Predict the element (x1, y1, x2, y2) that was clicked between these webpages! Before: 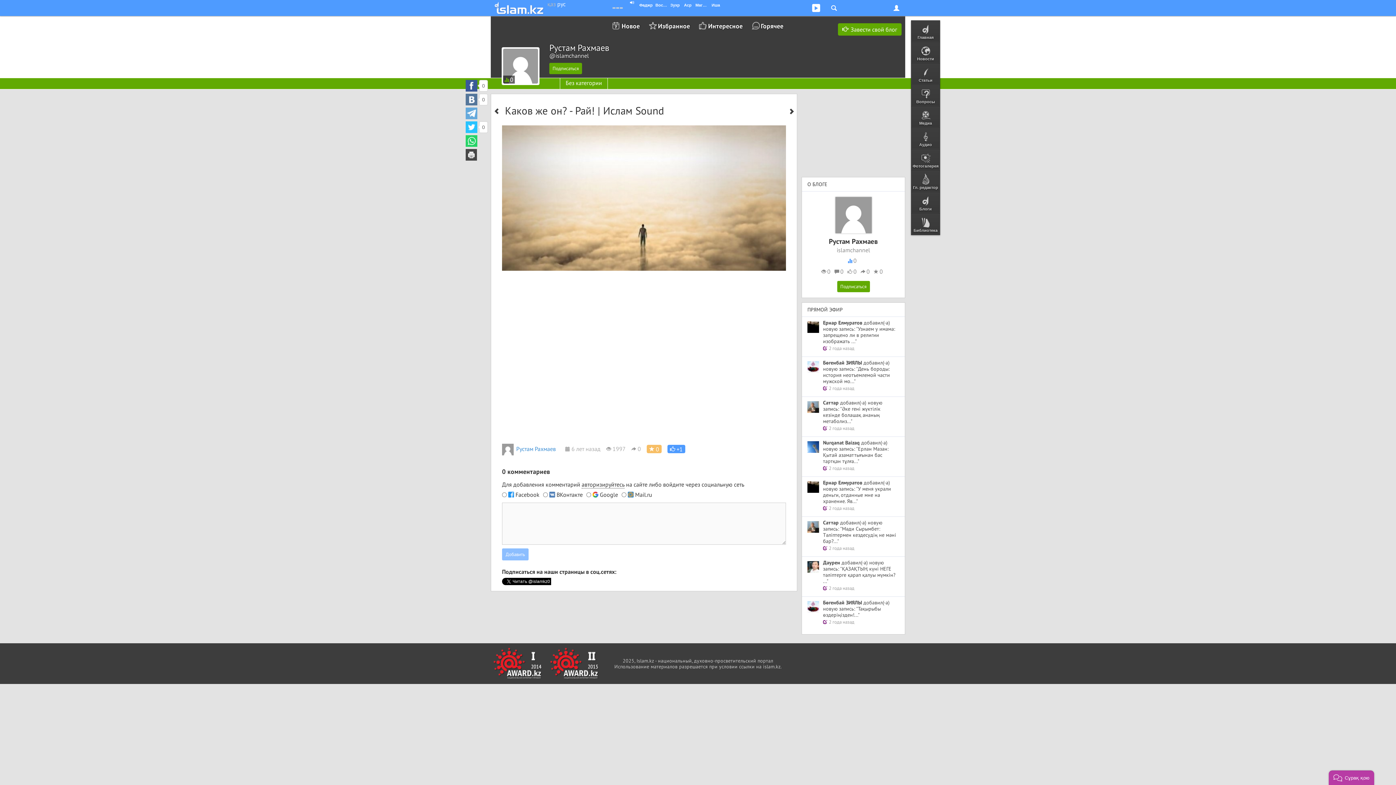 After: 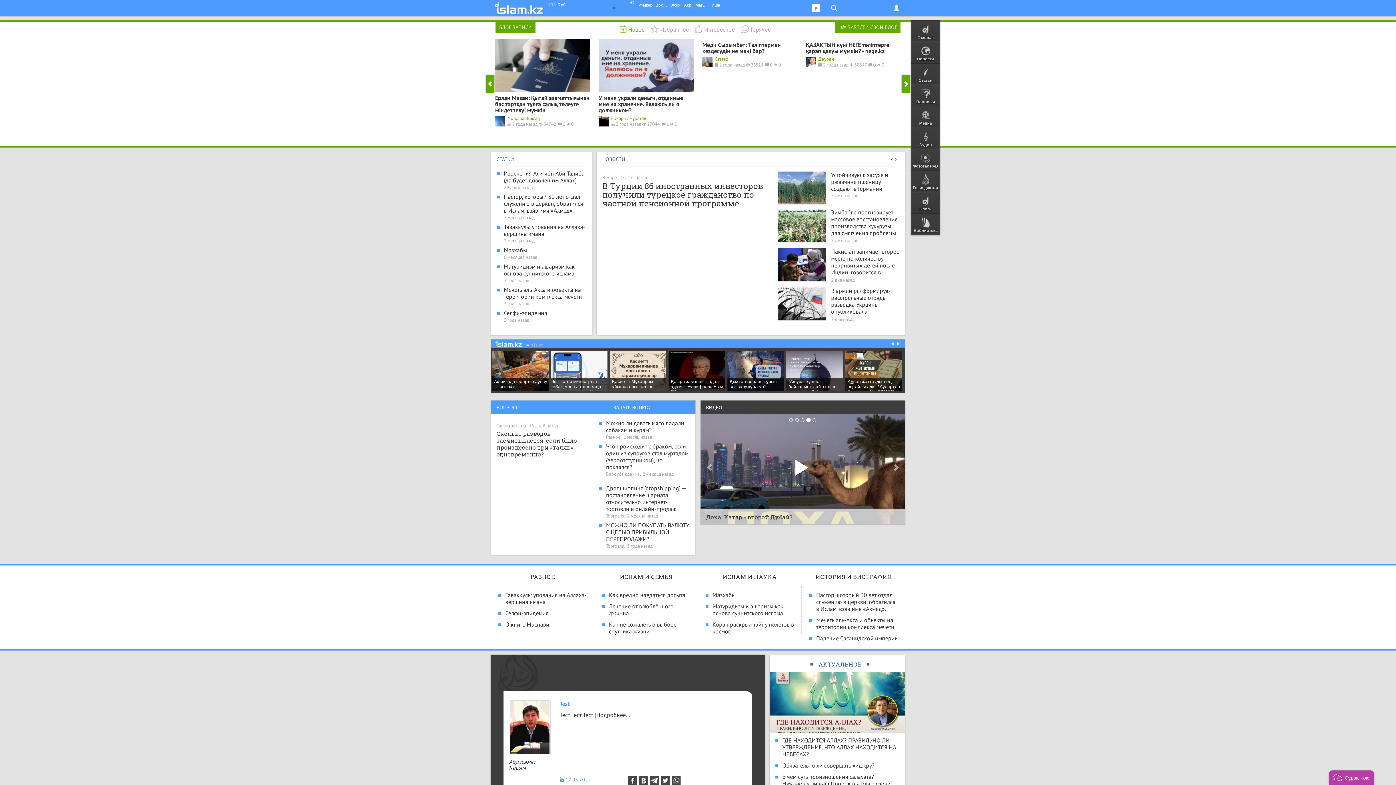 Action: label: рус bbox: (557, 0, 565, 7)